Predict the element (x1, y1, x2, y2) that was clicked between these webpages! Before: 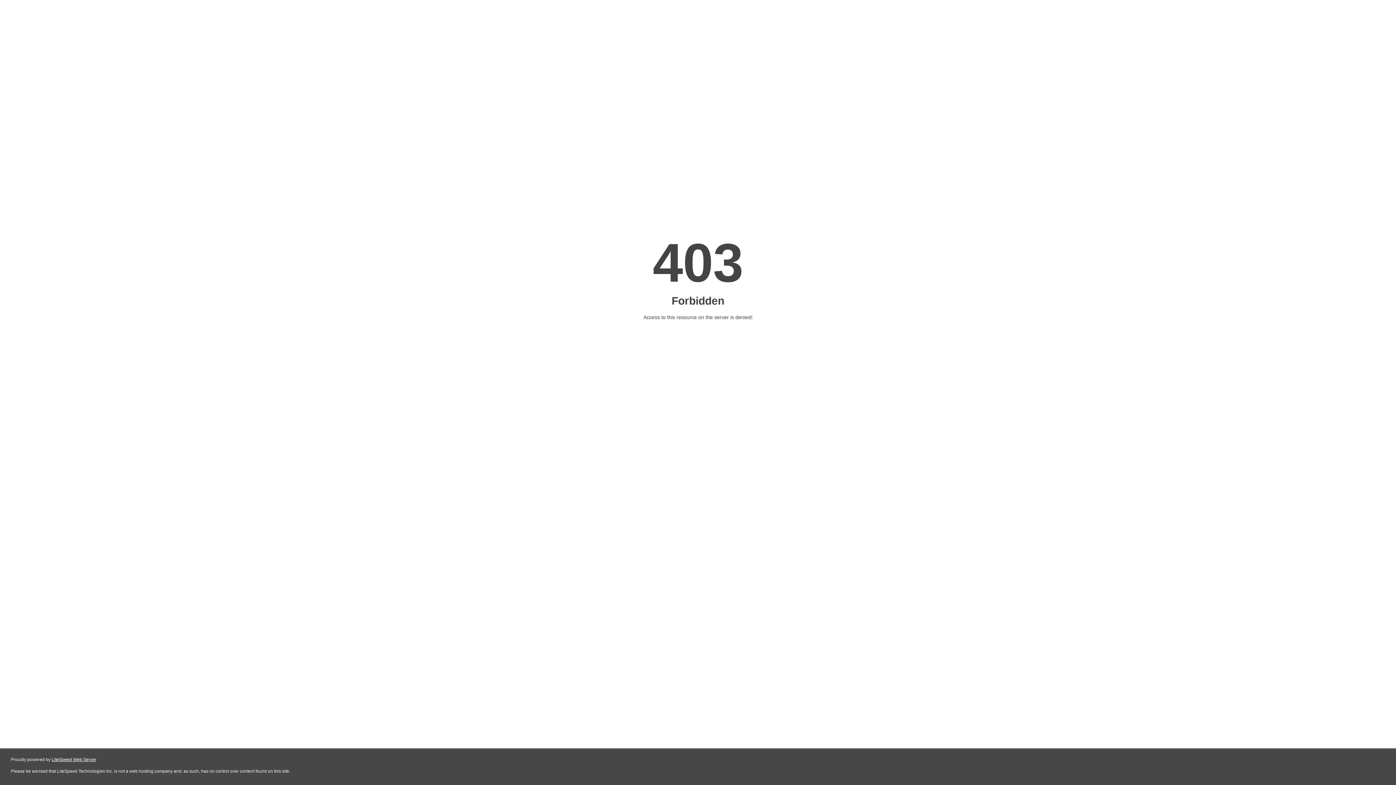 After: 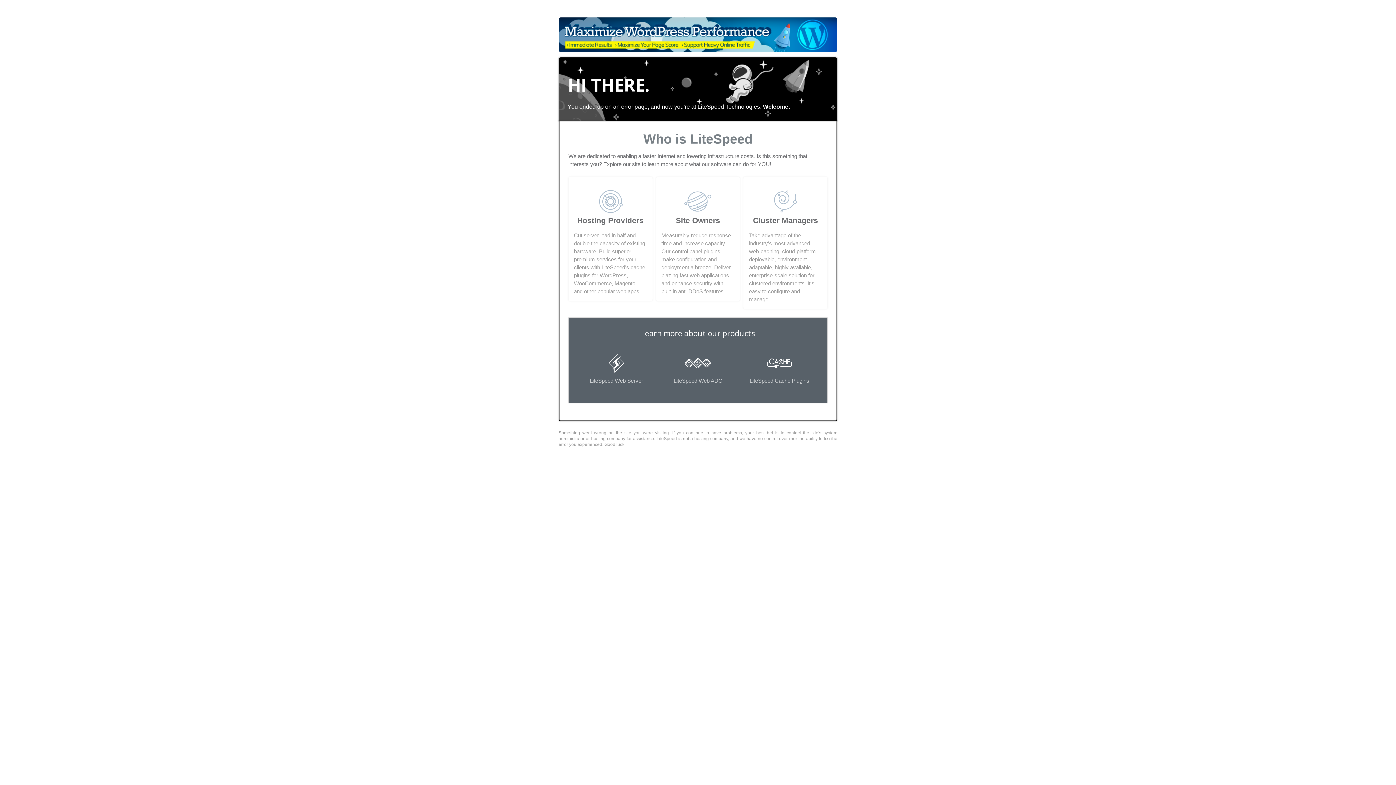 Action: label: LiteSpeed Web Server bbox: (51, 757, 96, 762)